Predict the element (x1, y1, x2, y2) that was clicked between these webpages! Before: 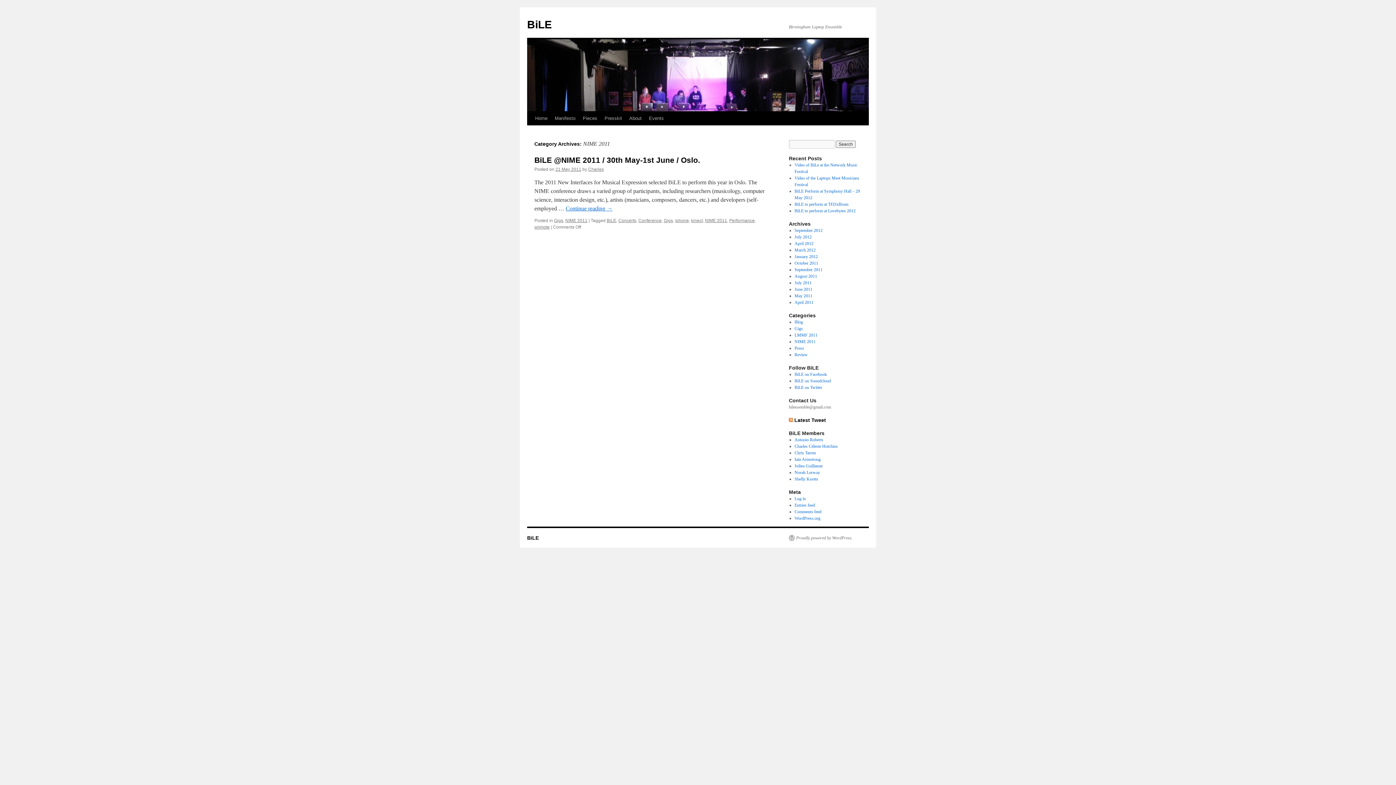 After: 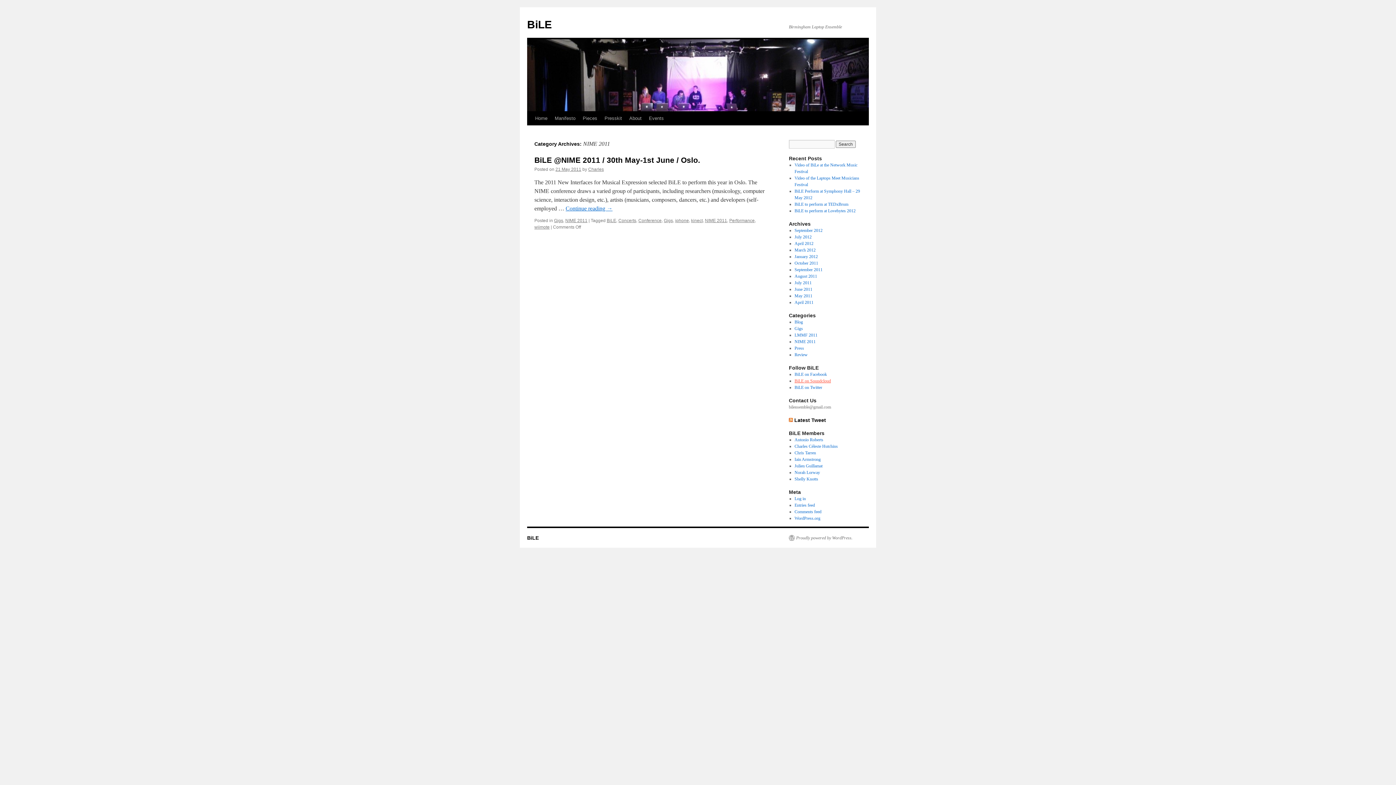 Action: label: BiLE on Soundcloud bbox: (794, 378, 831, 383)